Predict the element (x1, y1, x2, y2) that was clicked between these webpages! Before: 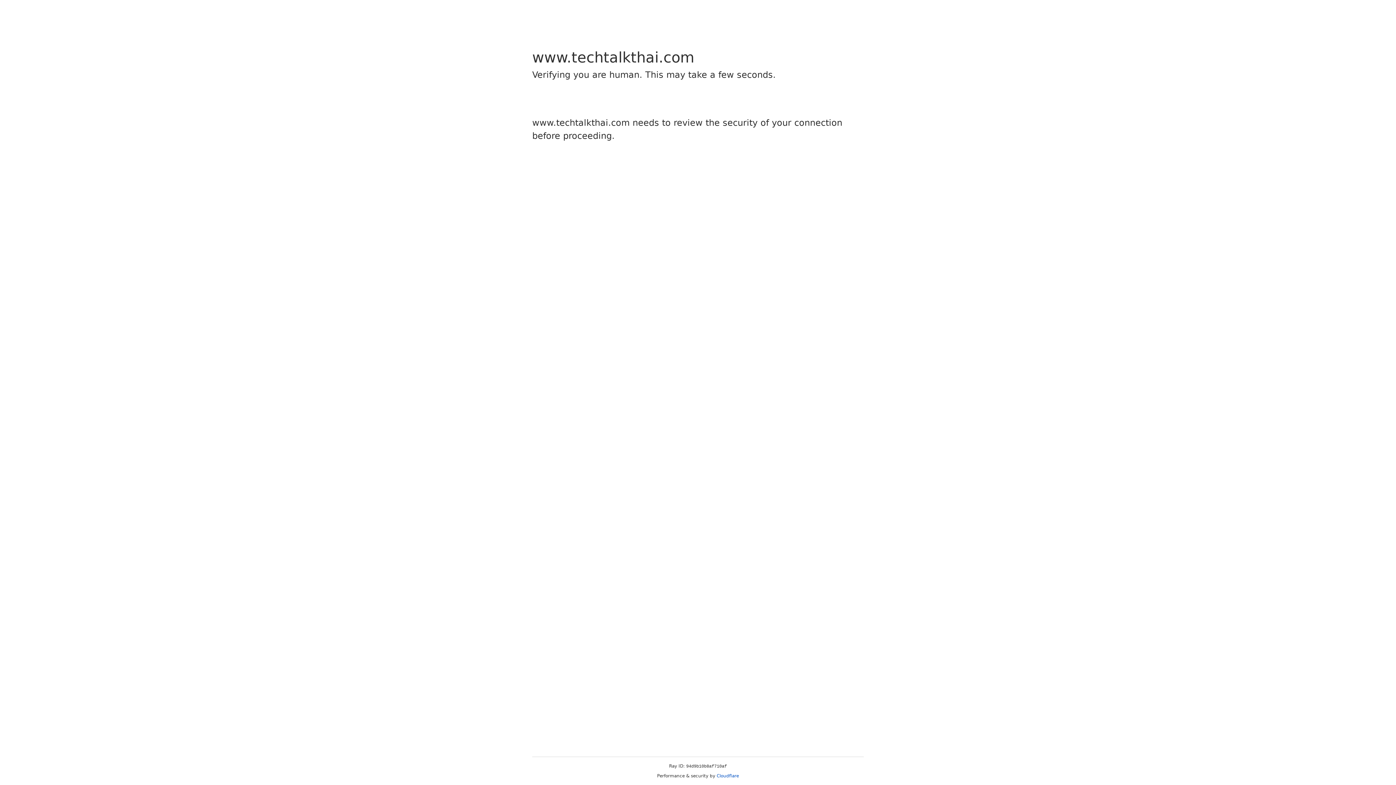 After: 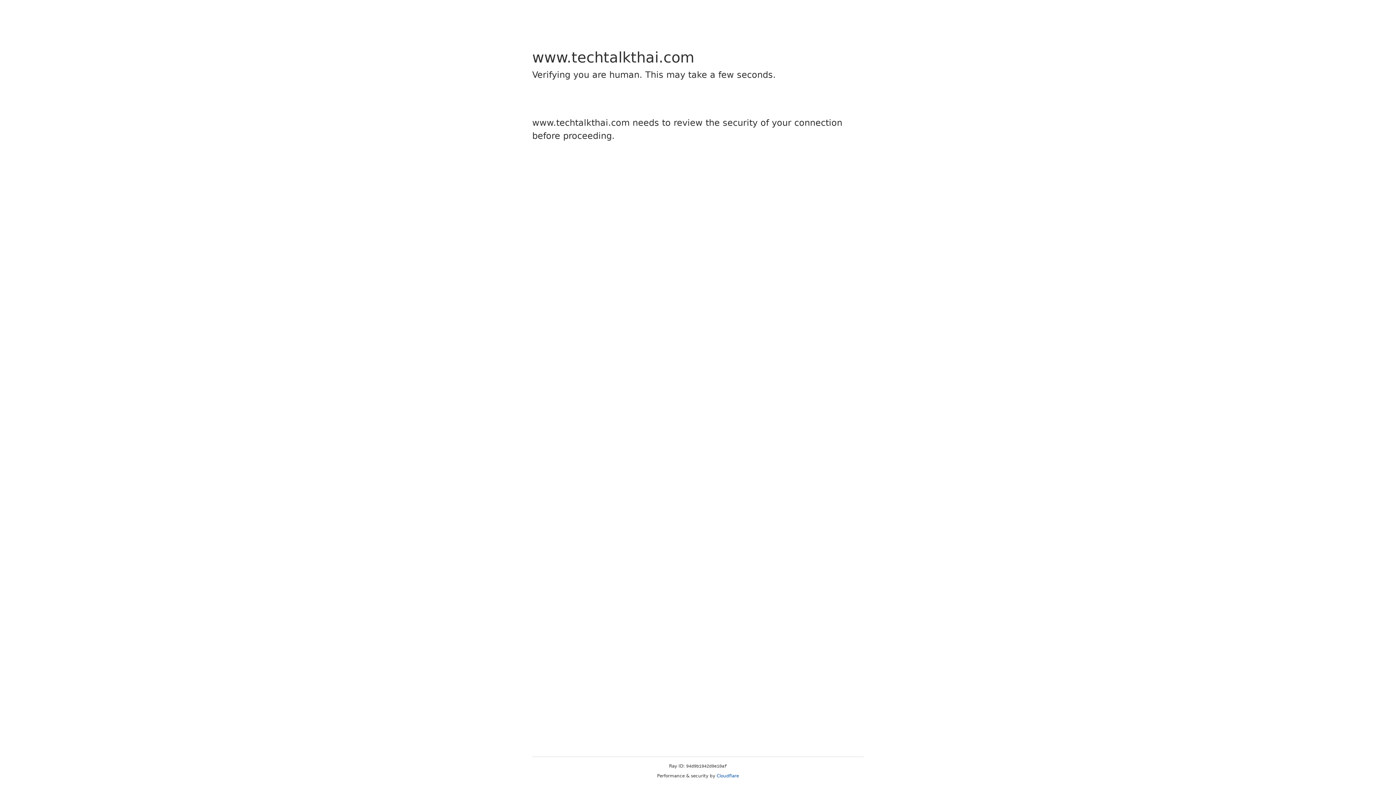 Action: label: Cloudflare bbox: (716, 773, 739, 778)